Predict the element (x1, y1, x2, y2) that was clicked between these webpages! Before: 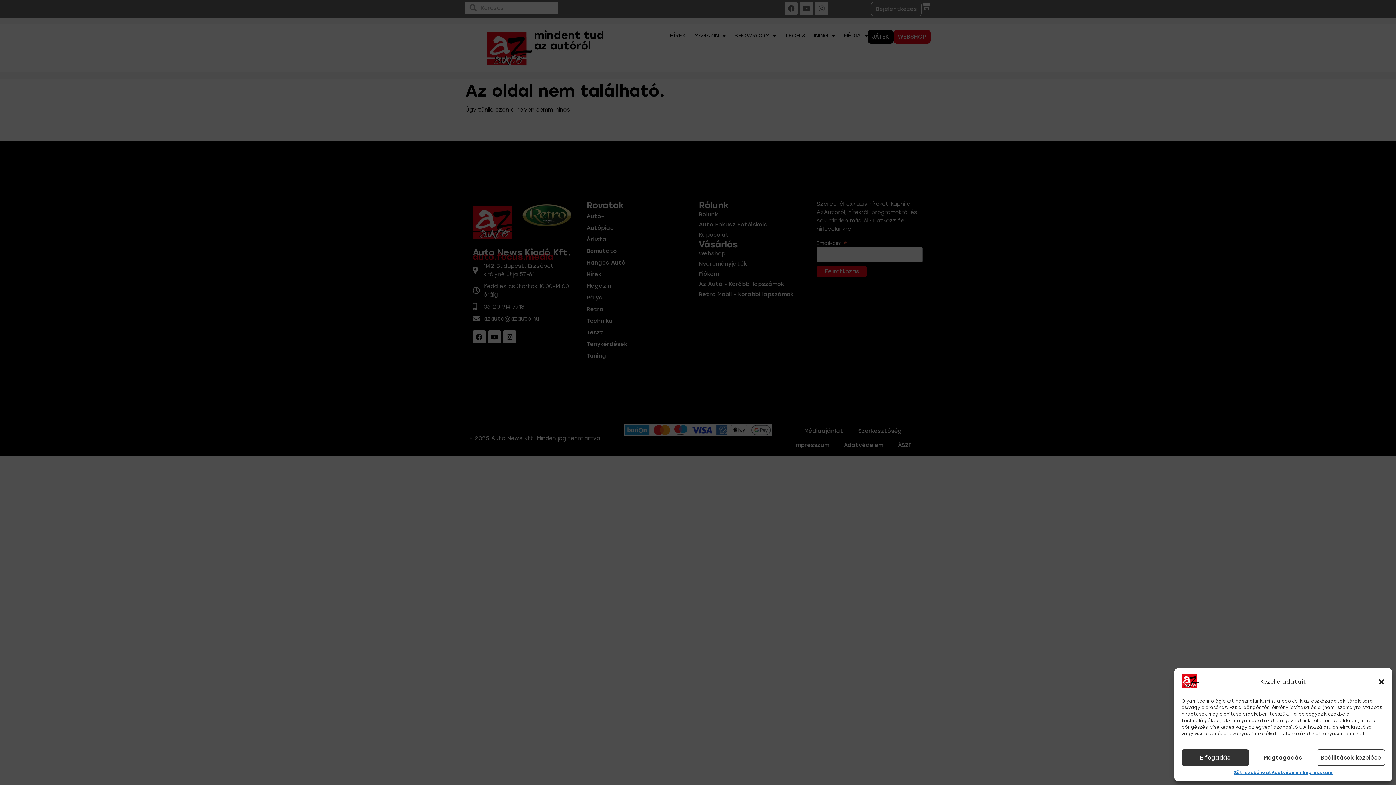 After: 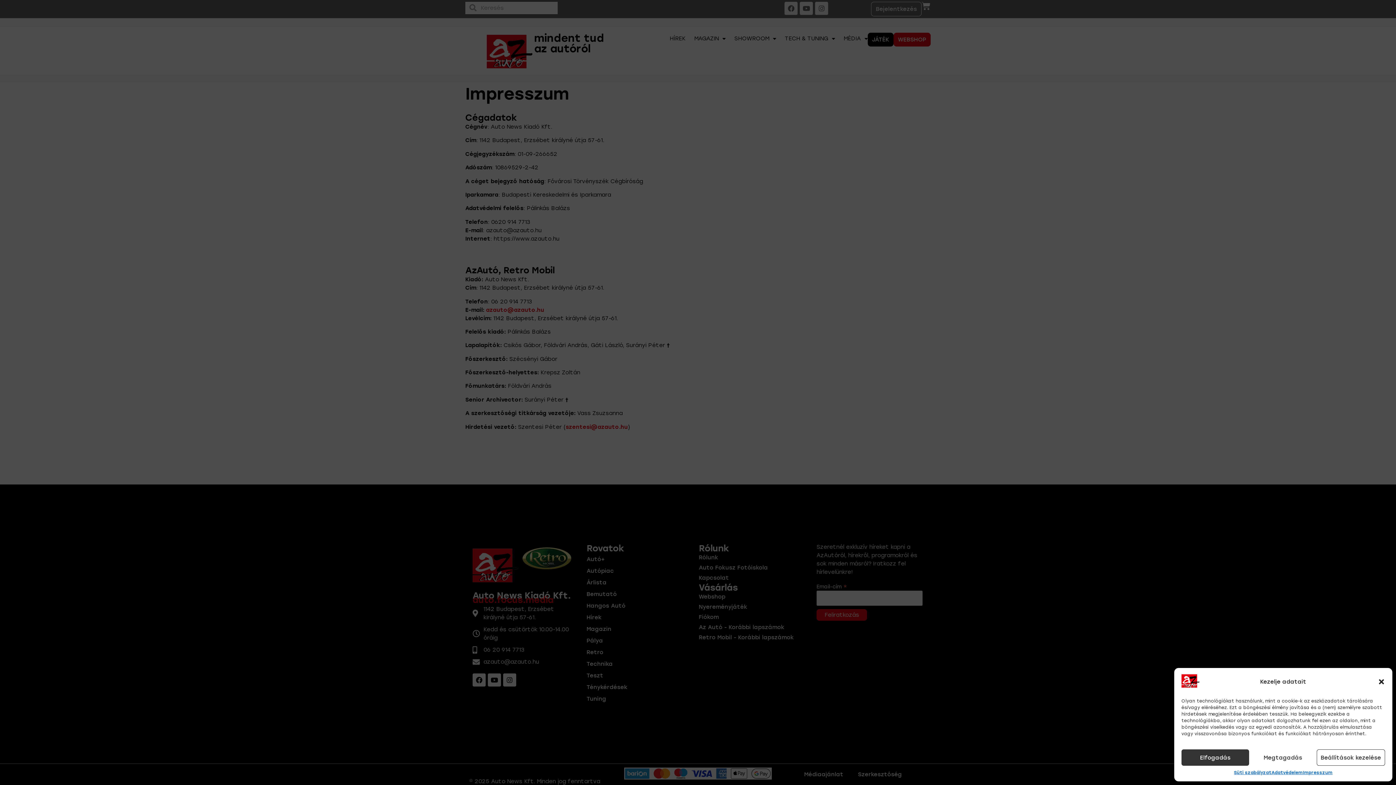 Action: bbox: (1303, 769, 1332, 776) label: Impresszum